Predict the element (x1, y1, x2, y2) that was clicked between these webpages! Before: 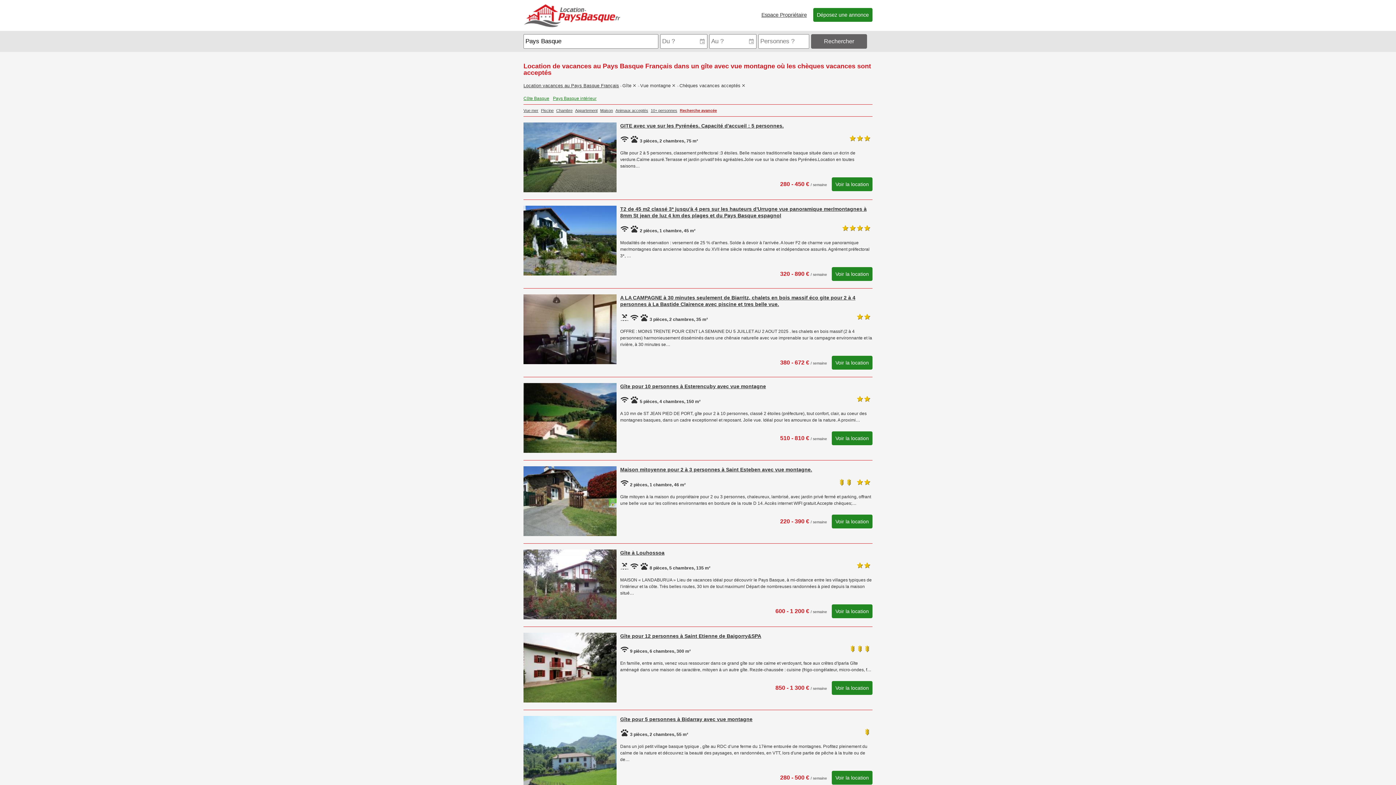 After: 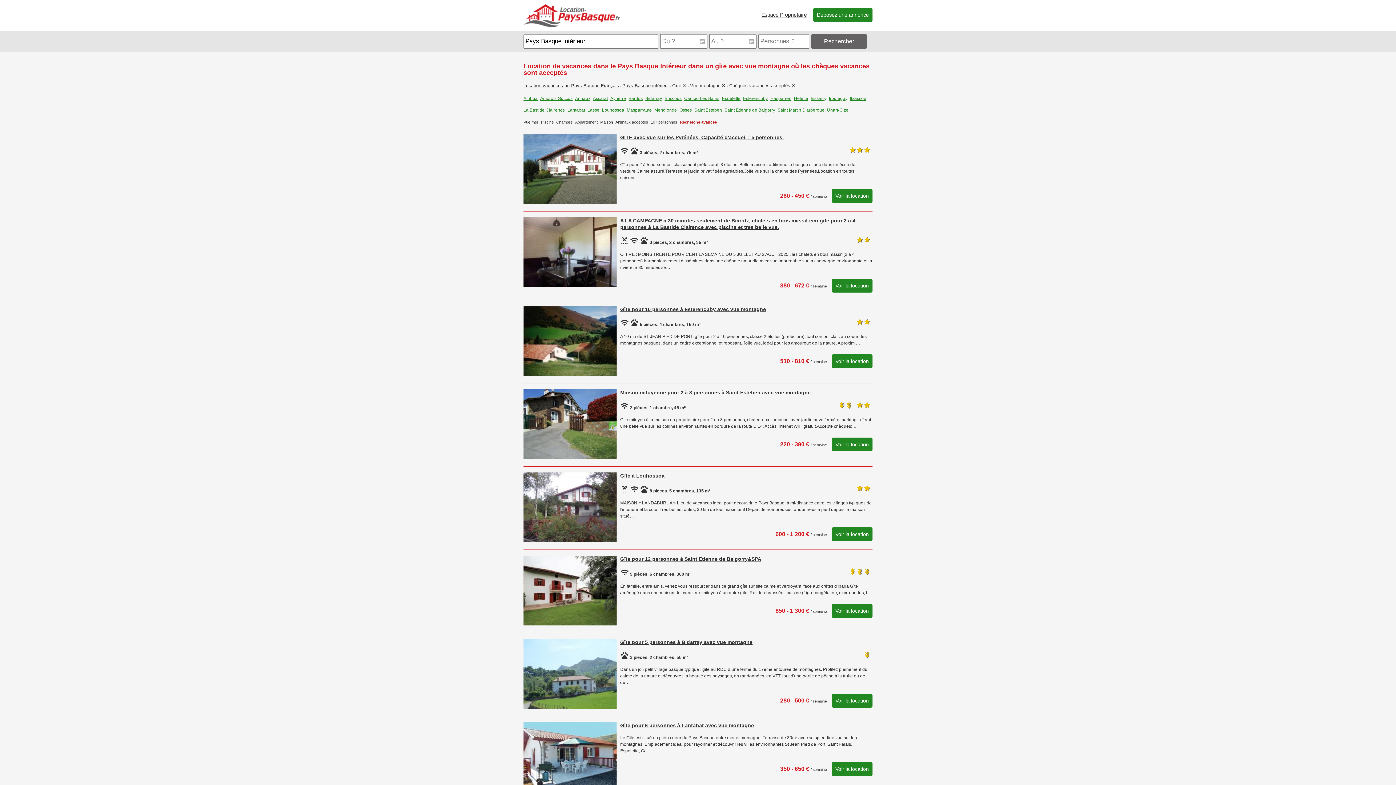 Action: label: Pays Basque intérieur bbox: (553, 92, 600, 104)